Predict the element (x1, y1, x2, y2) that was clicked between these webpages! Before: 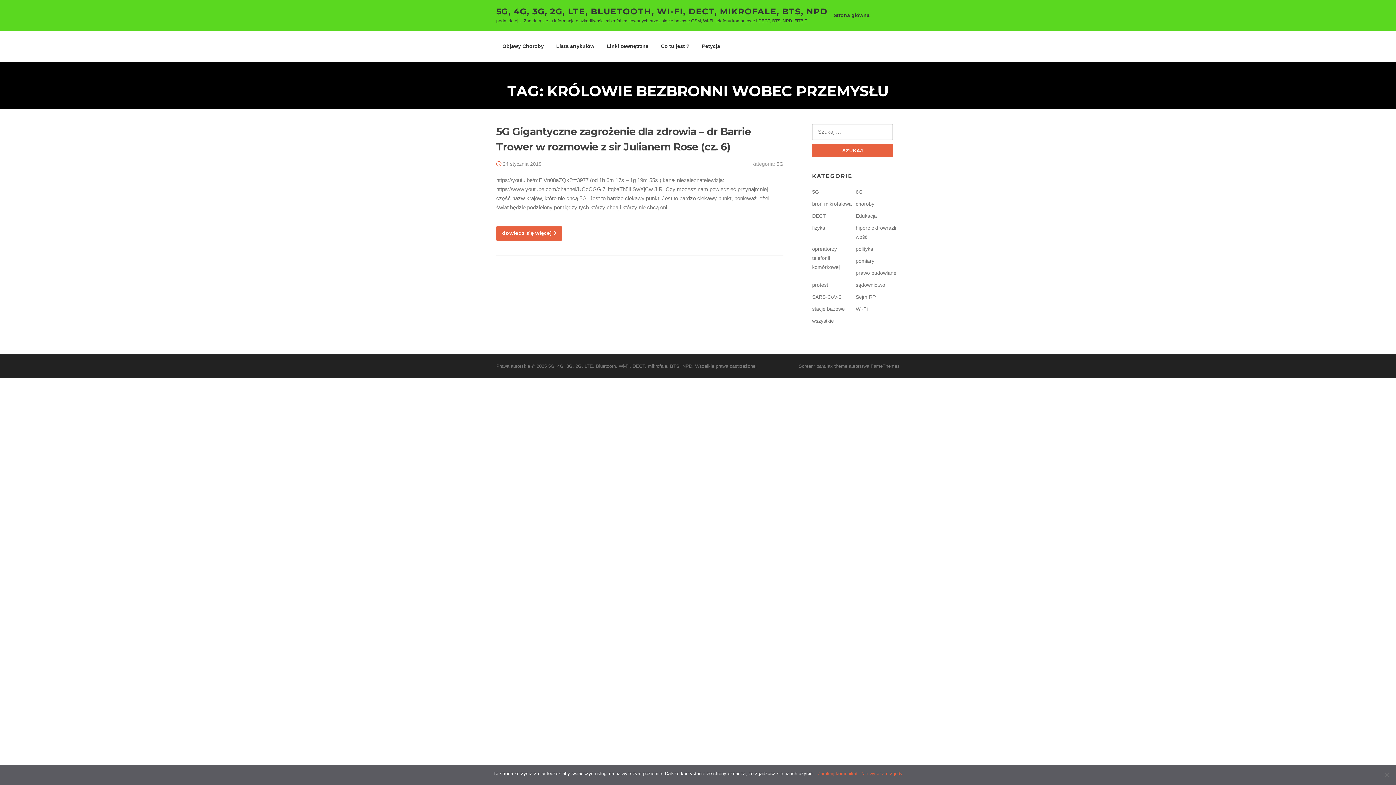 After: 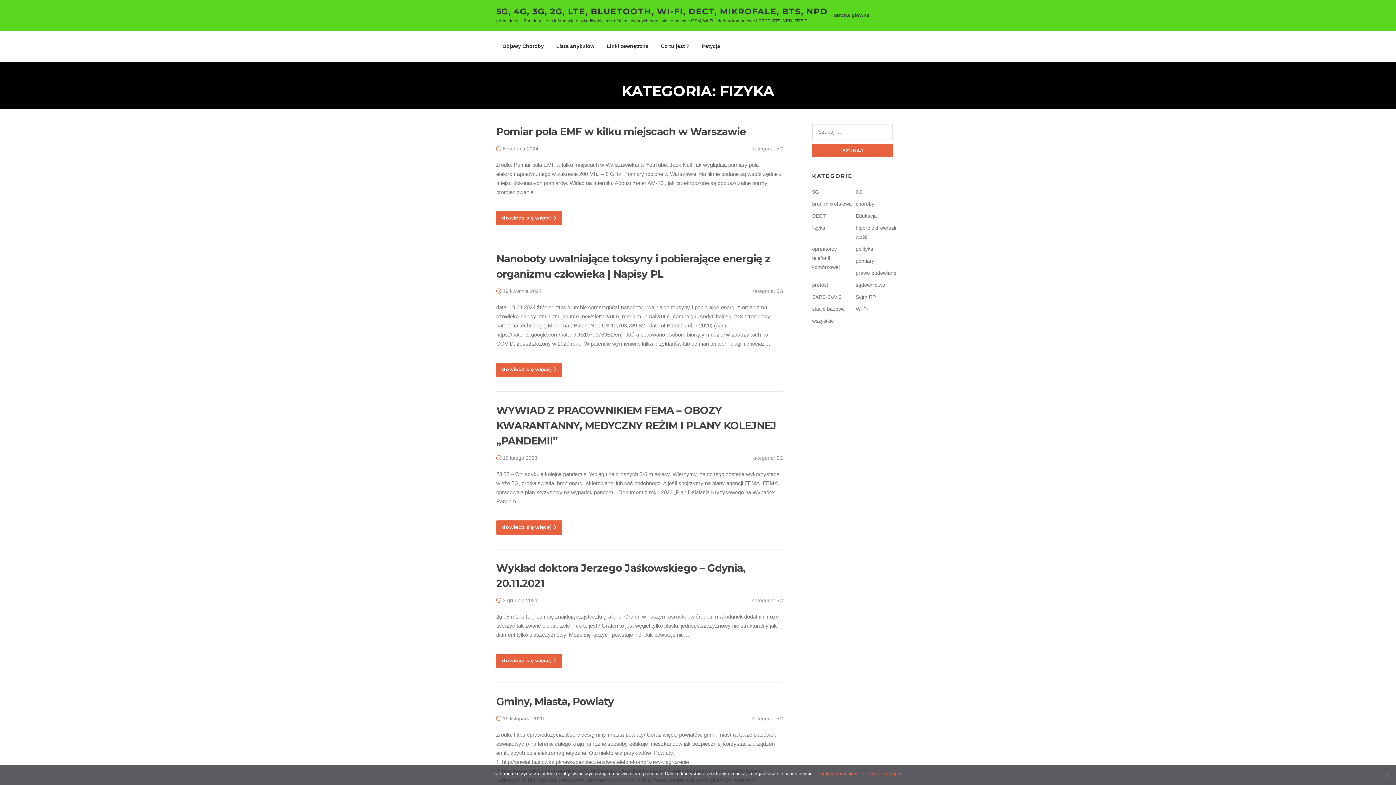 Action: bbox: (812, 225, 825, 231) label: fizyka